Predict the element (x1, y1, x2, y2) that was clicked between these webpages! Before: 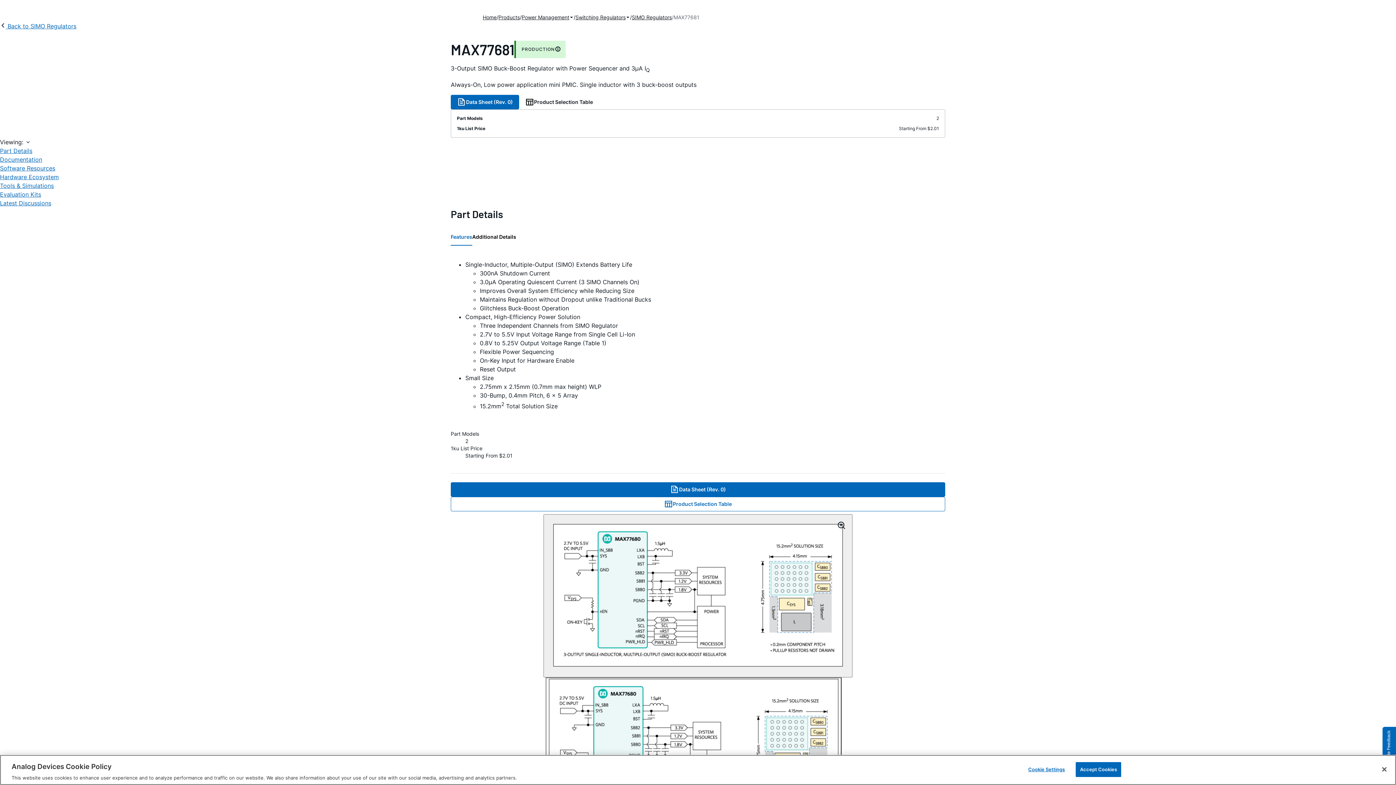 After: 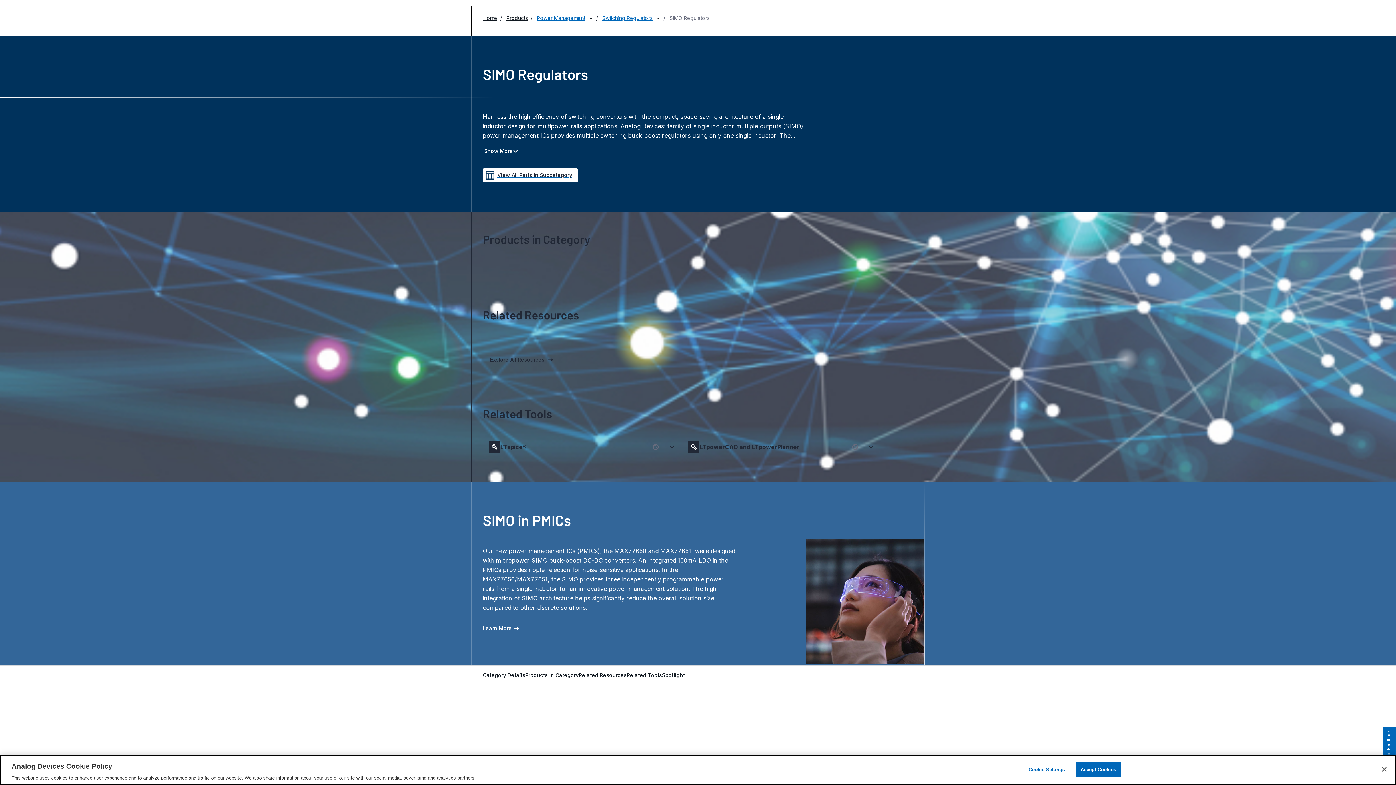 Action: bbox: (632, 13, 672, 21) label: SIMO Regulators